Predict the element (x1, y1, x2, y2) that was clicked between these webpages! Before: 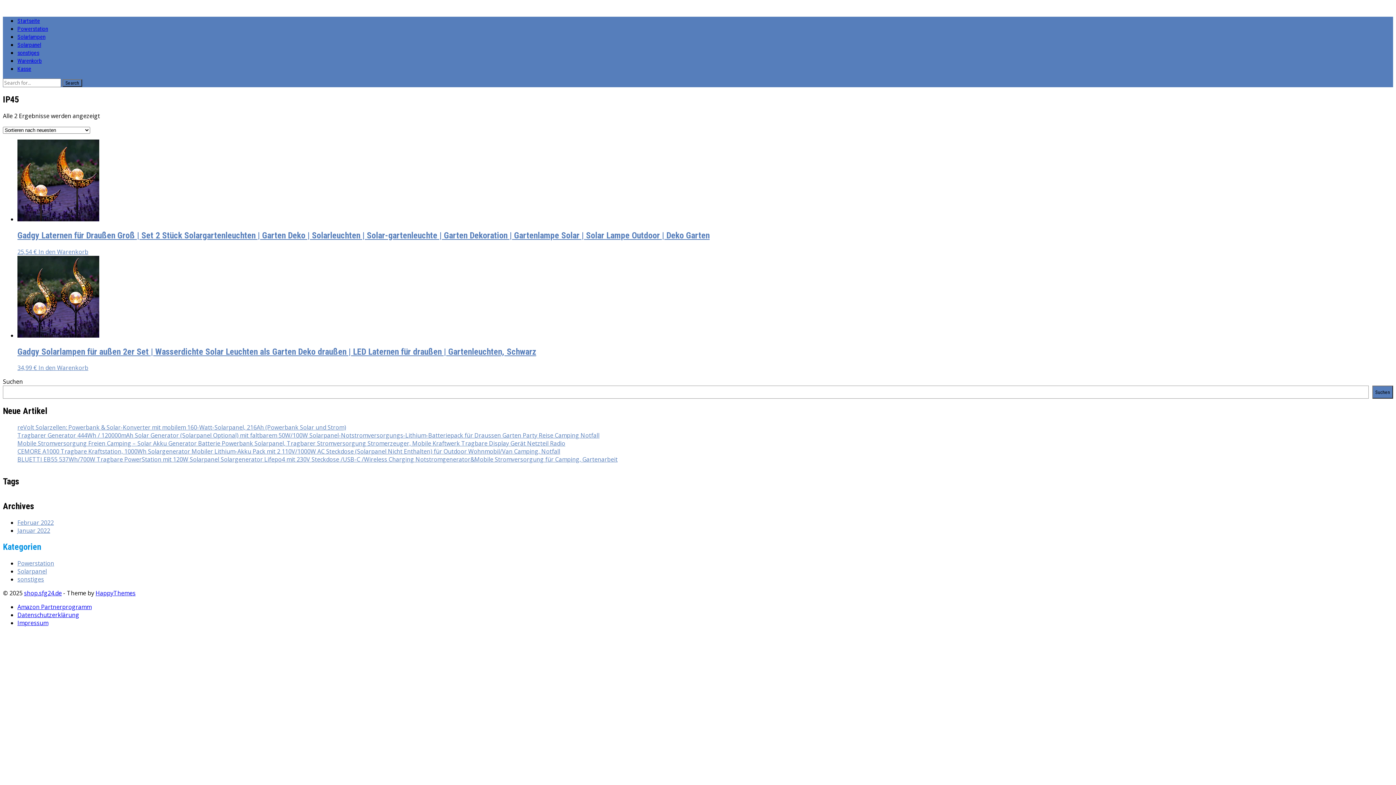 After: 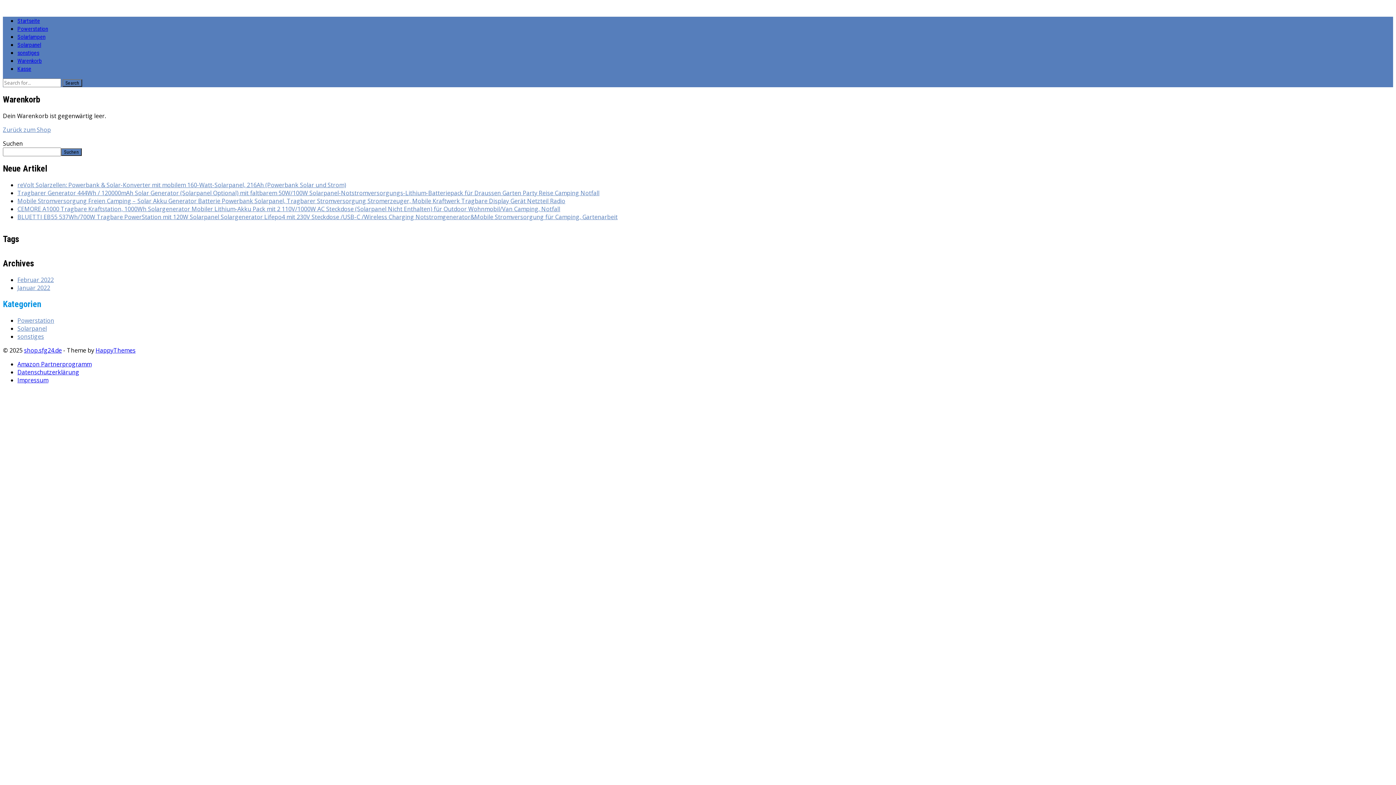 Action: label: Warenkorb bbox: (17, 57, 41, 64)